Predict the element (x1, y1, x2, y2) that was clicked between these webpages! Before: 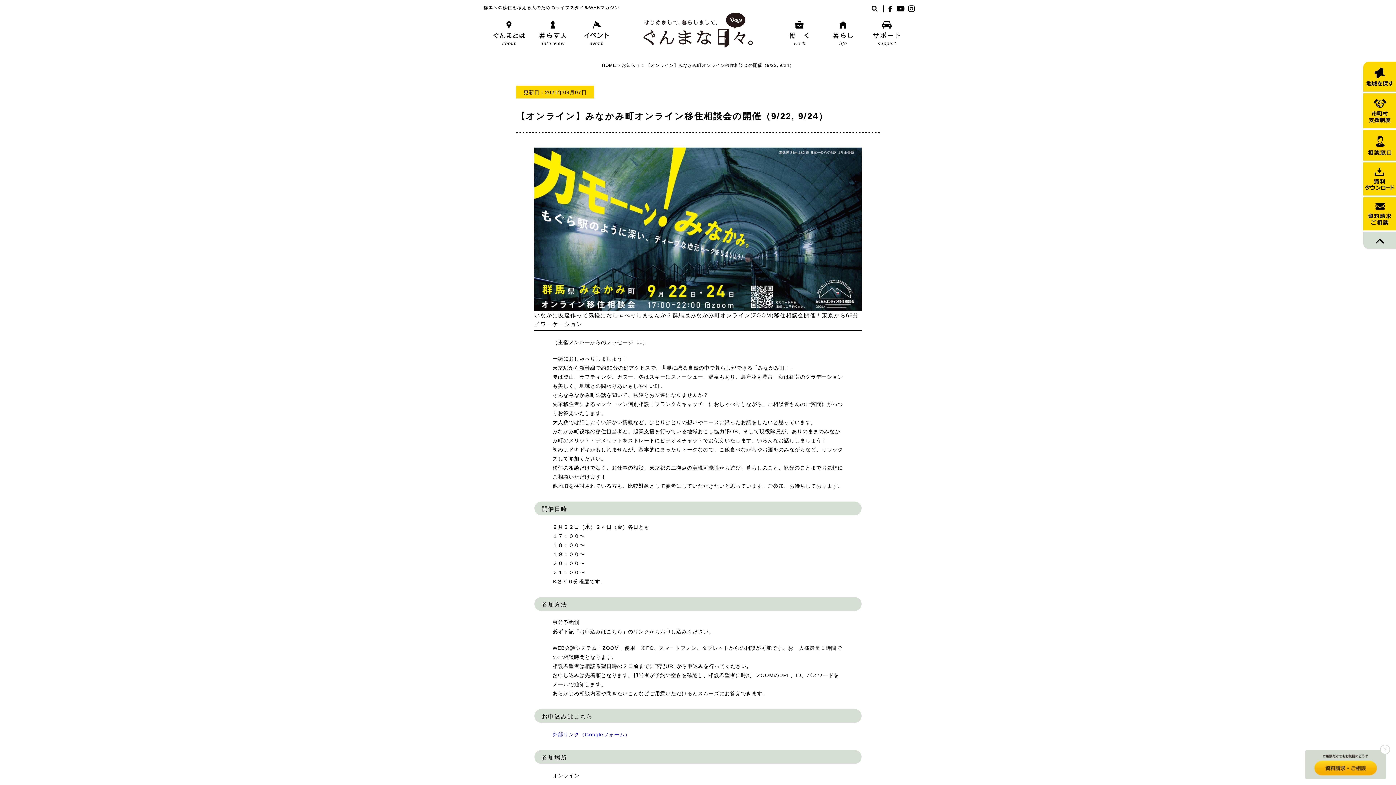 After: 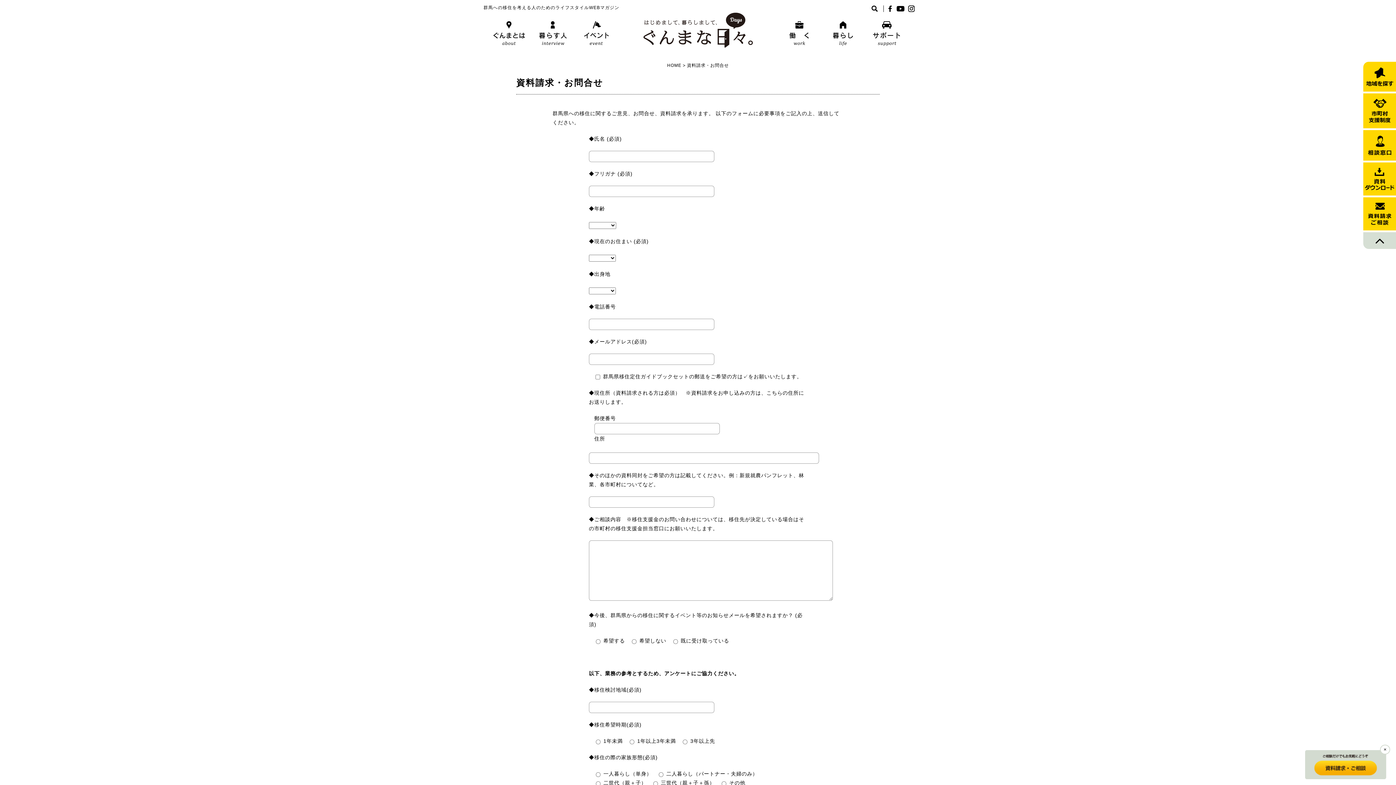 Action: bbox: (1363, 197, 1396, 230)